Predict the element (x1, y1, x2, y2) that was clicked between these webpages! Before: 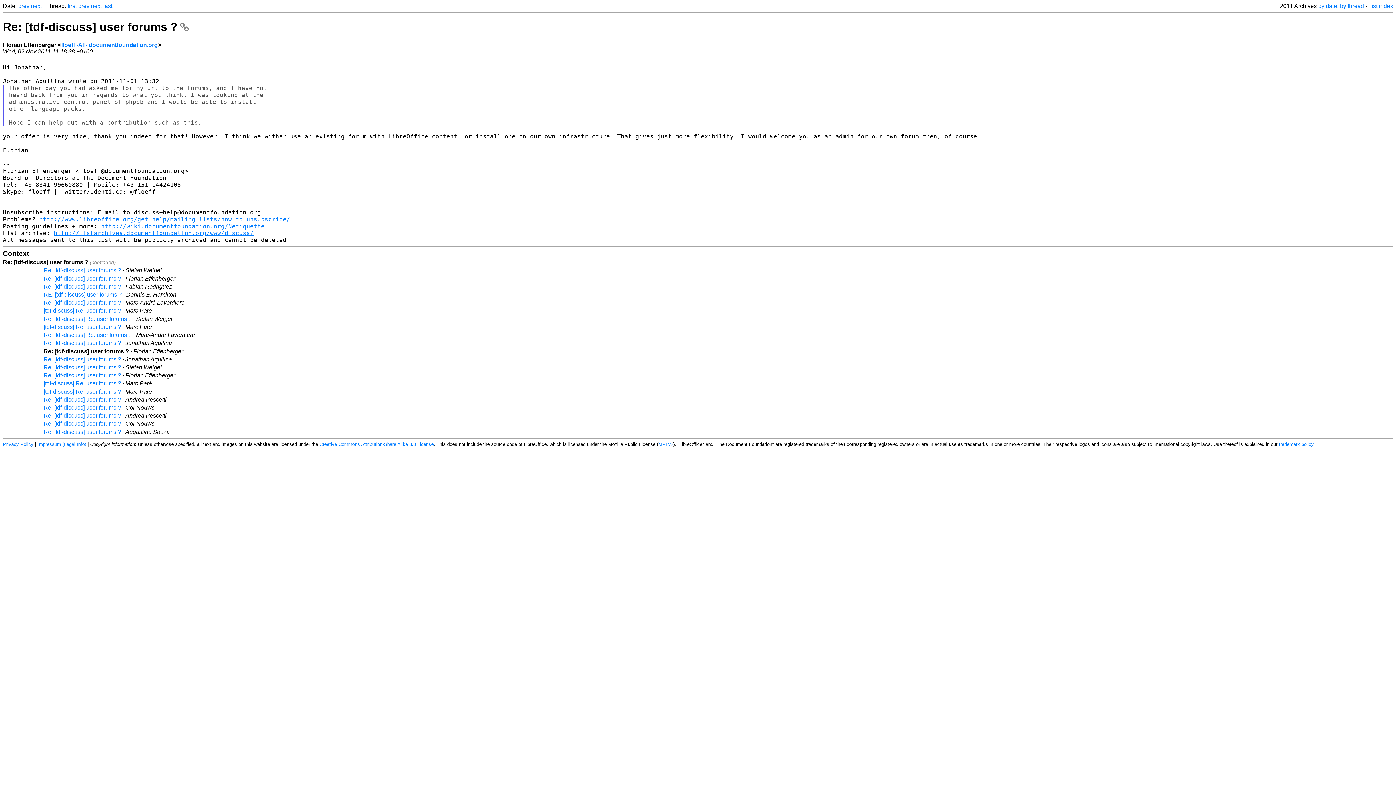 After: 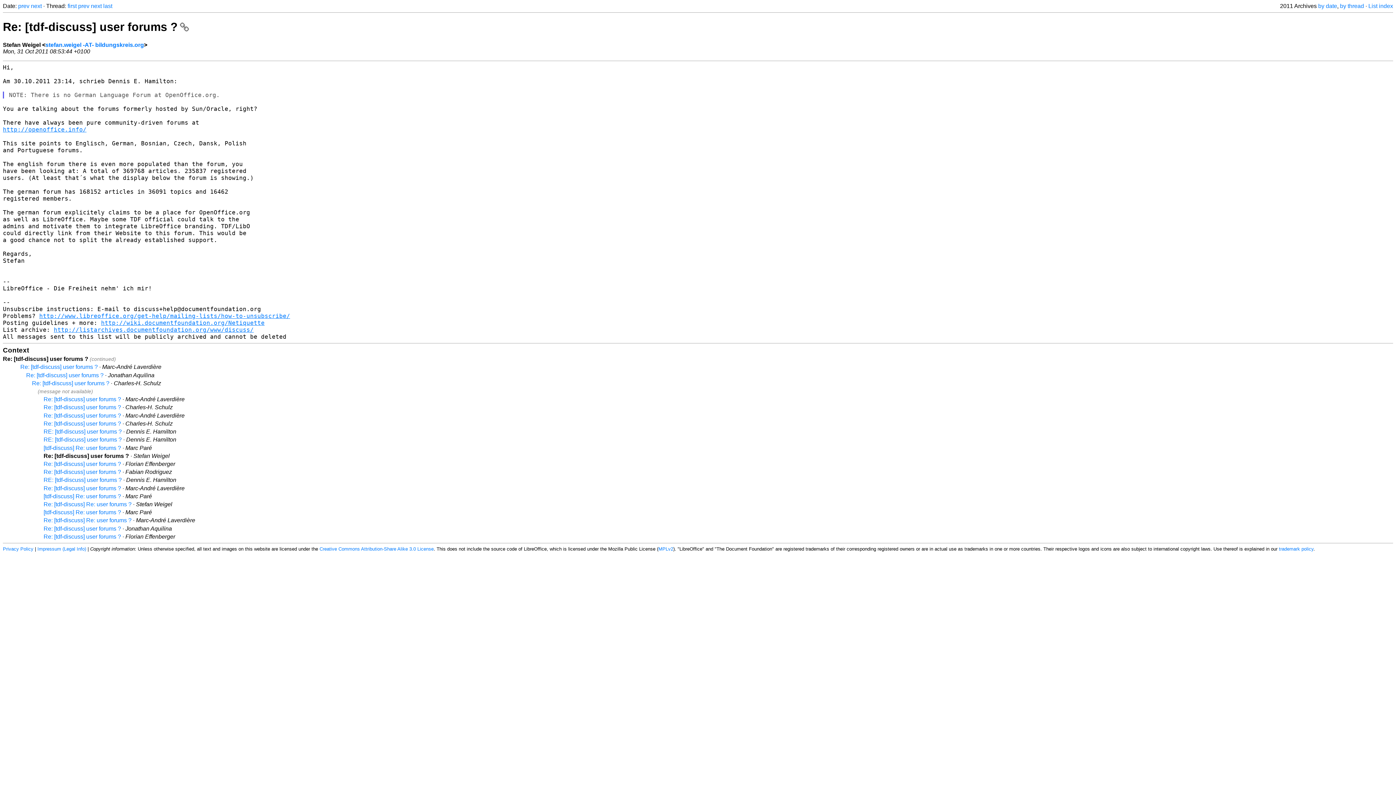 Action: label: Re: [tdf-discuss] user forums ? bbox: (43, 267, 121, 273)